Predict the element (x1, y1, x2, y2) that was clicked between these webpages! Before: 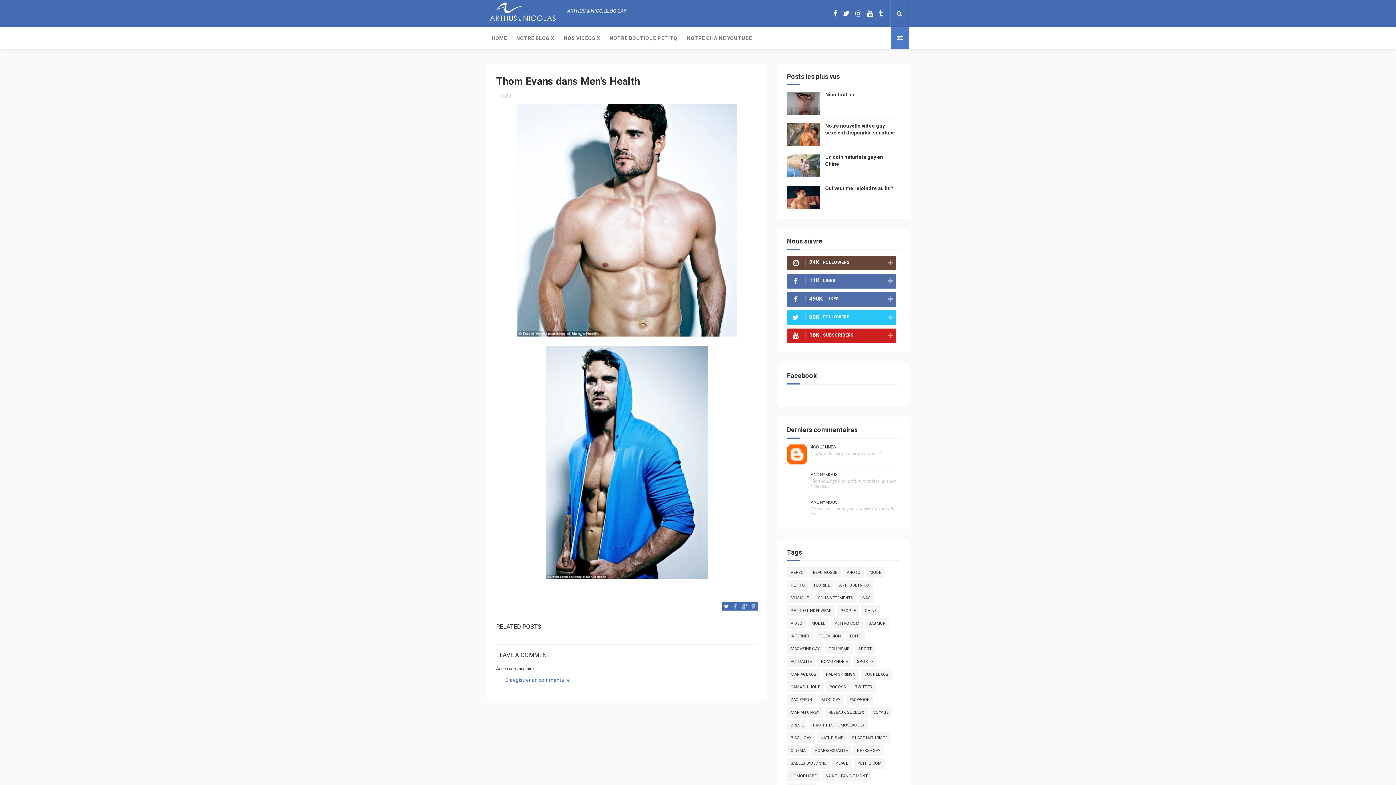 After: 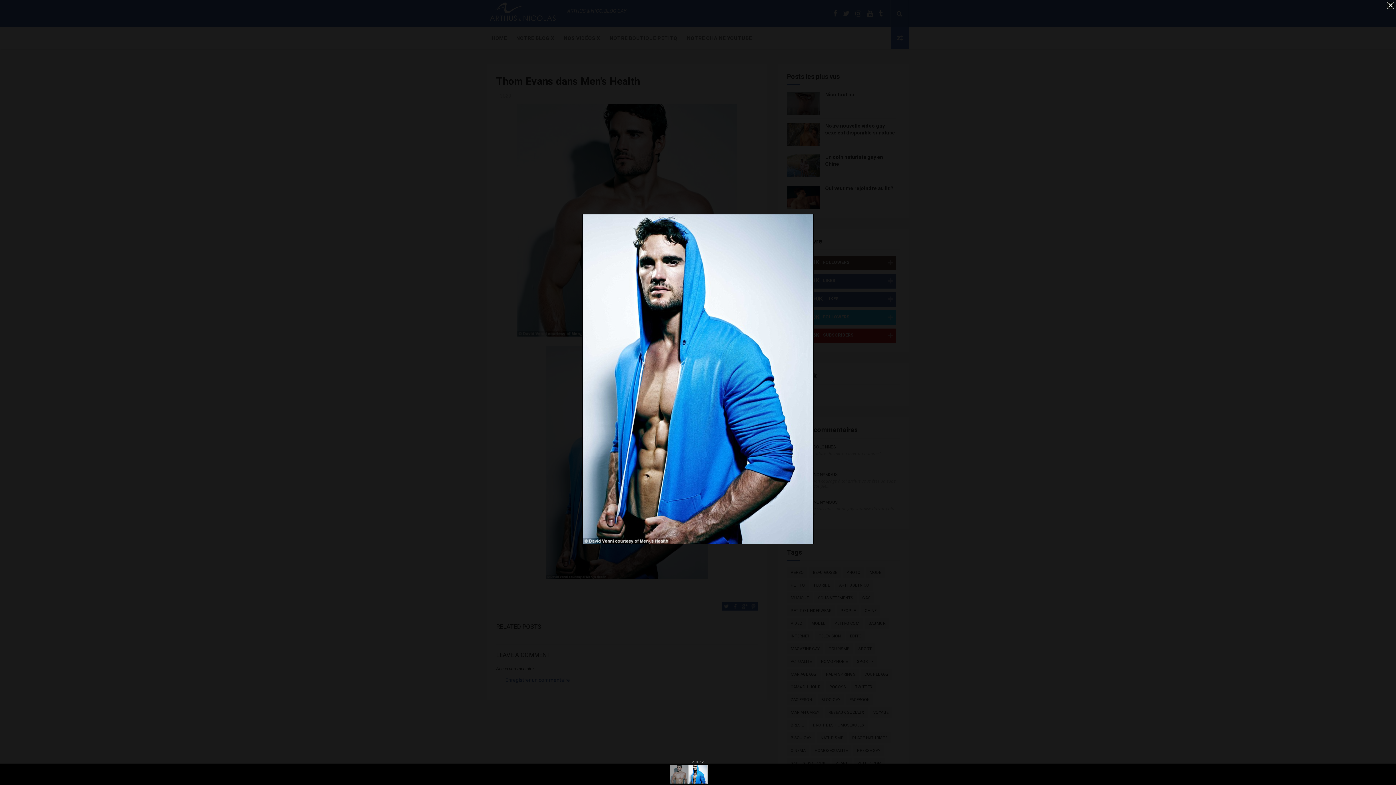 Action: bbox: (546, 573, 708, 580)